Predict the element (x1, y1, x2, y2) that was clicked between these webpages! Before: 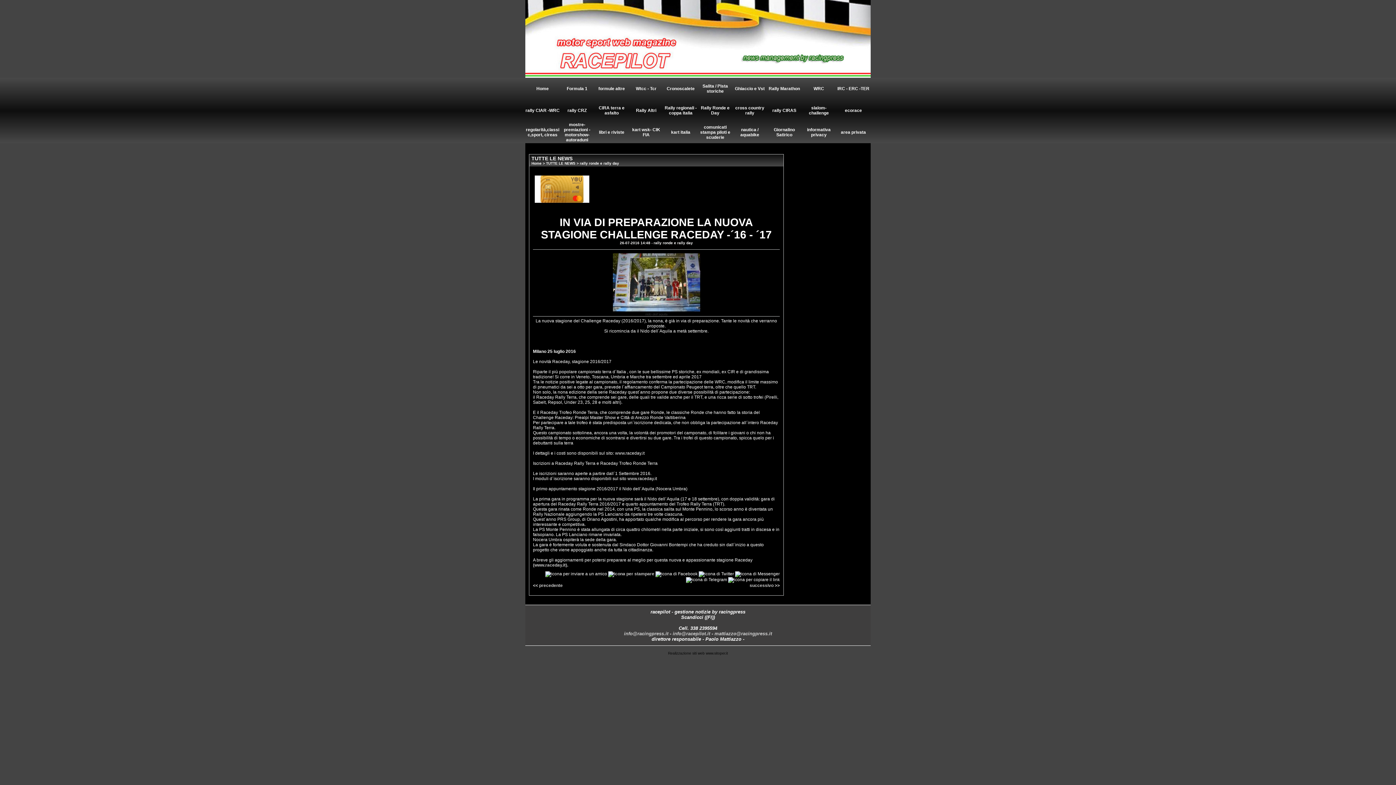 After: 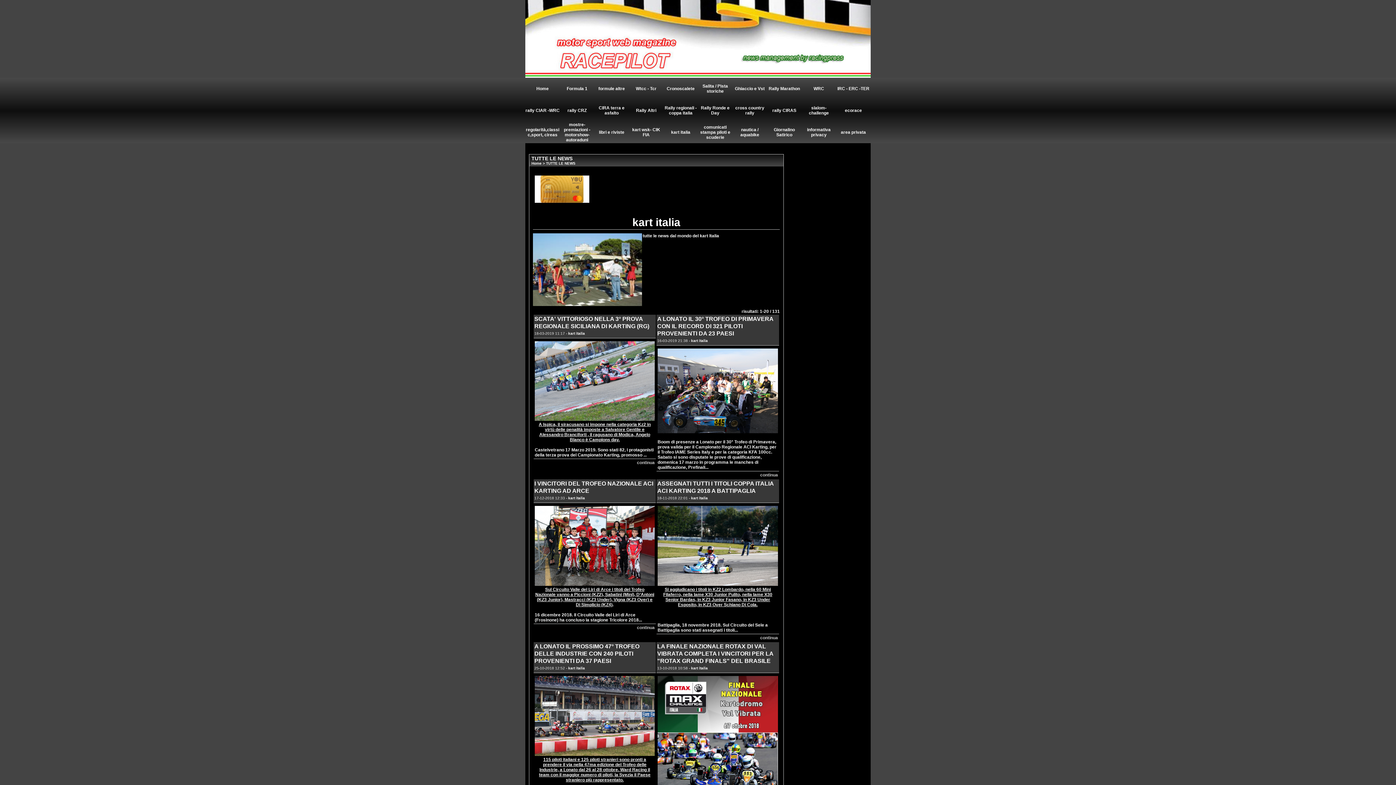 Action: label: kart italia bbox: (671, 129, 690, 134)